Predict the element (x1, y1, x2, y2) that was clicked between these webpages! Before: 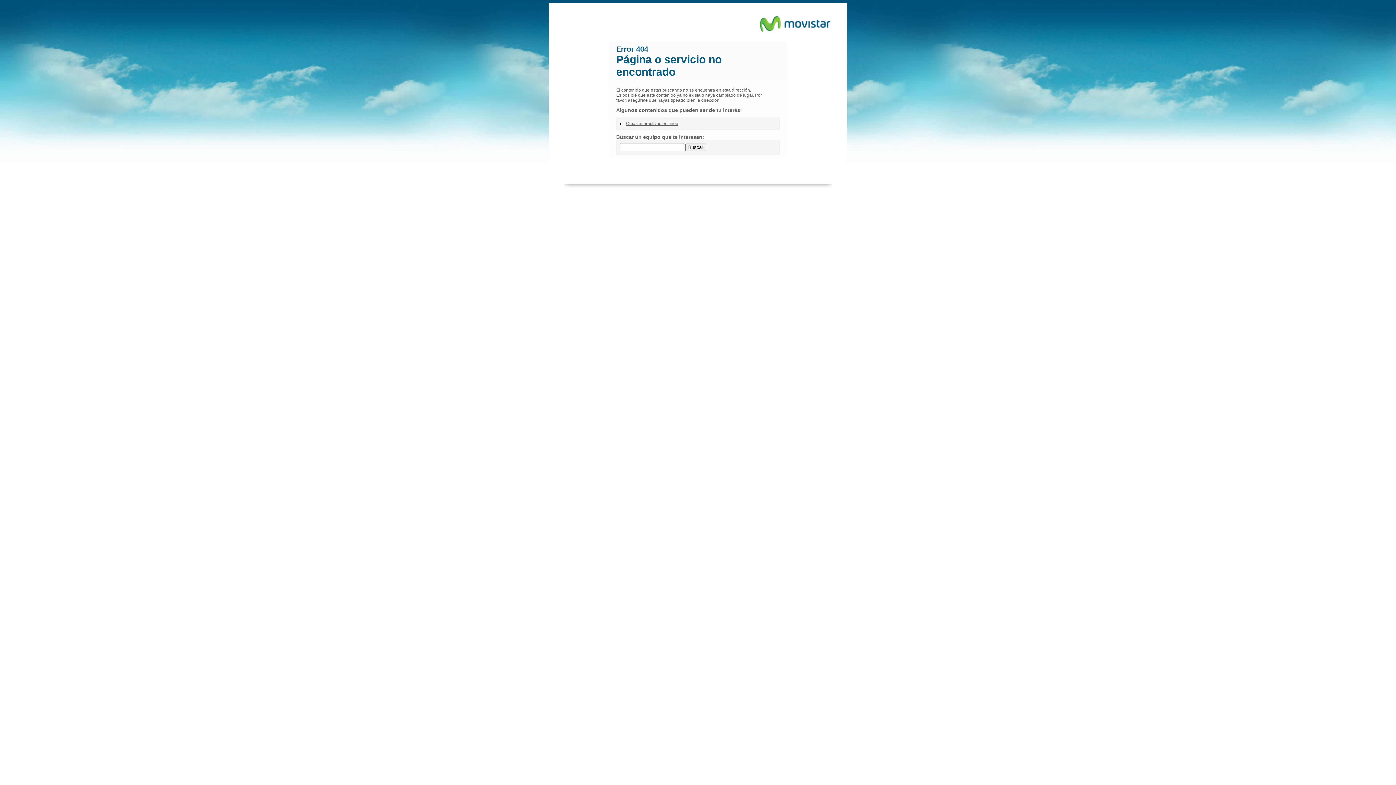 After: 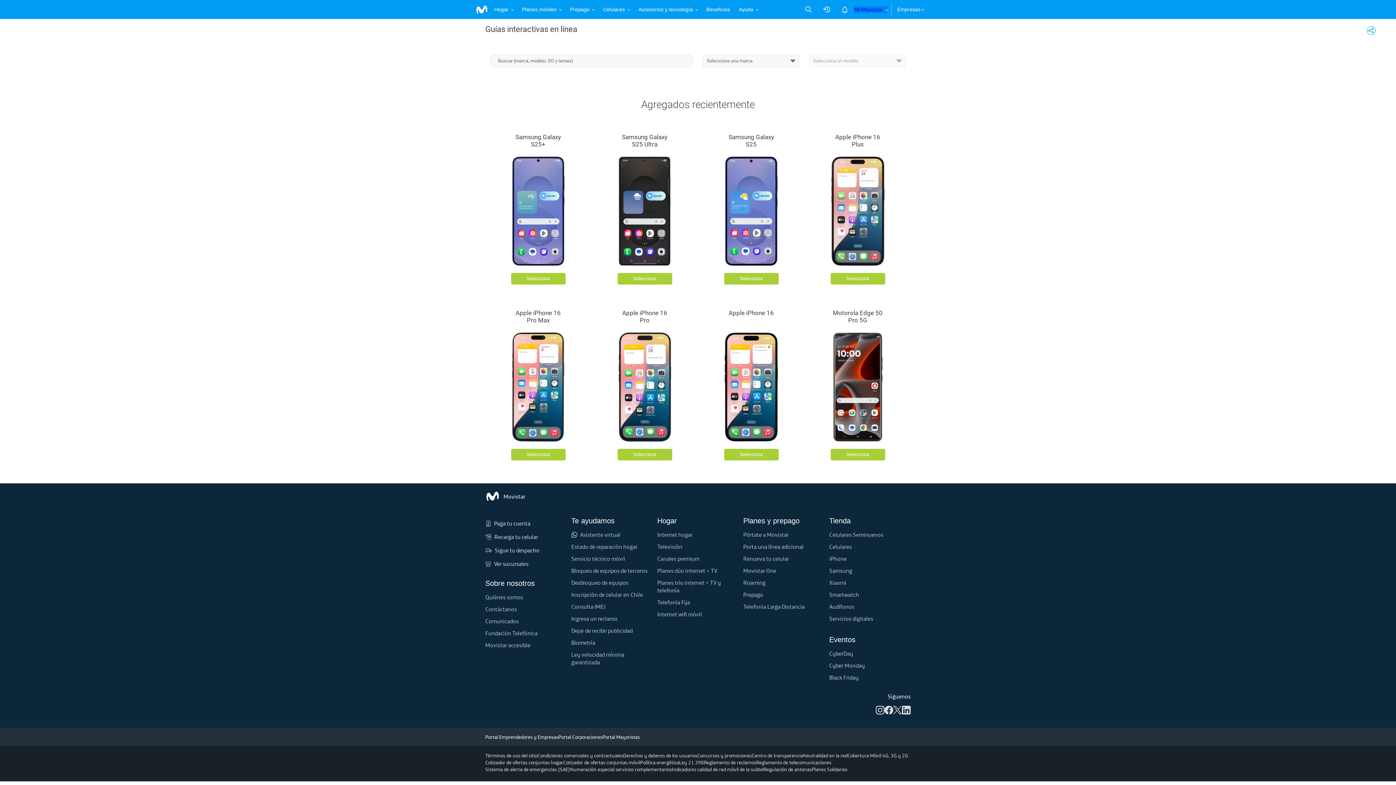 Action: bbox: (626, 121, 678, 126) label: Guías interactivas en línea